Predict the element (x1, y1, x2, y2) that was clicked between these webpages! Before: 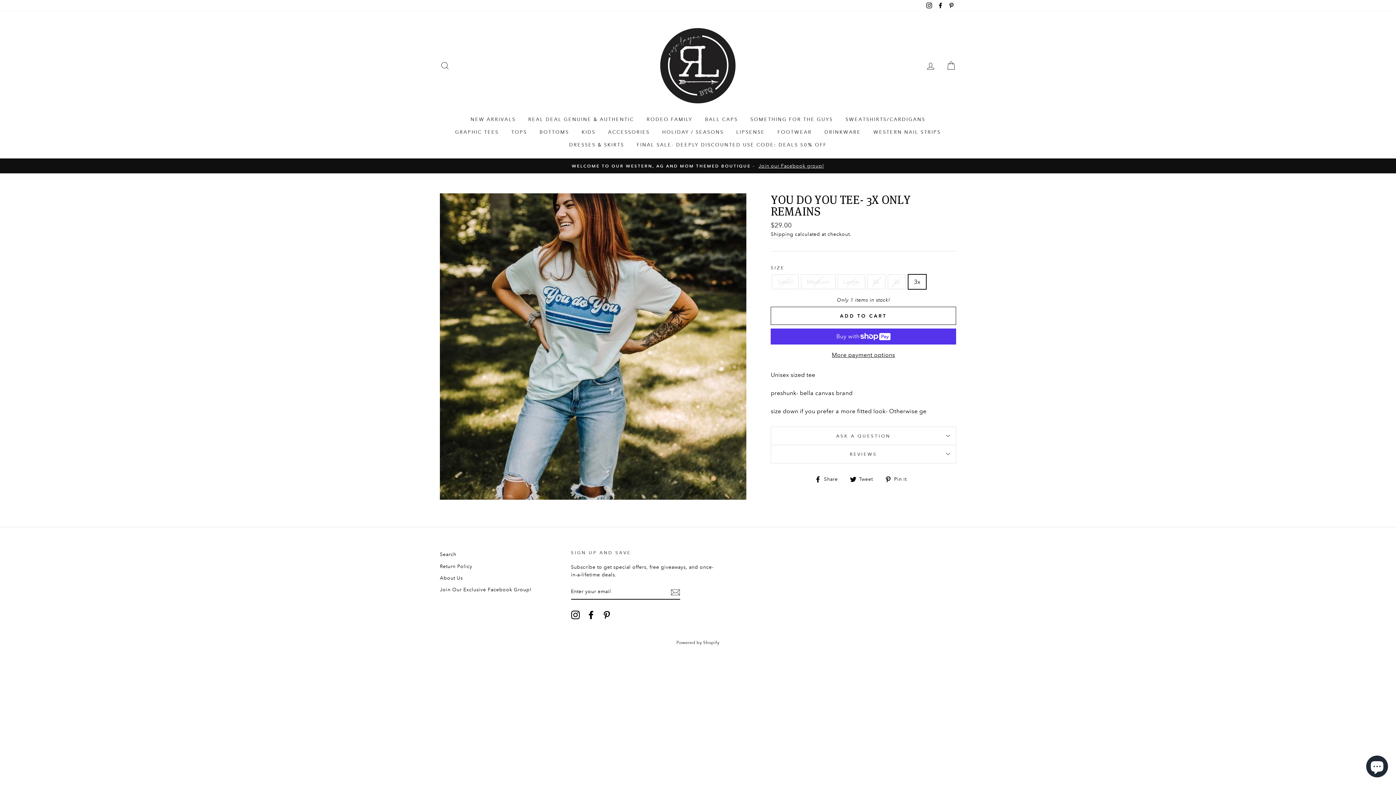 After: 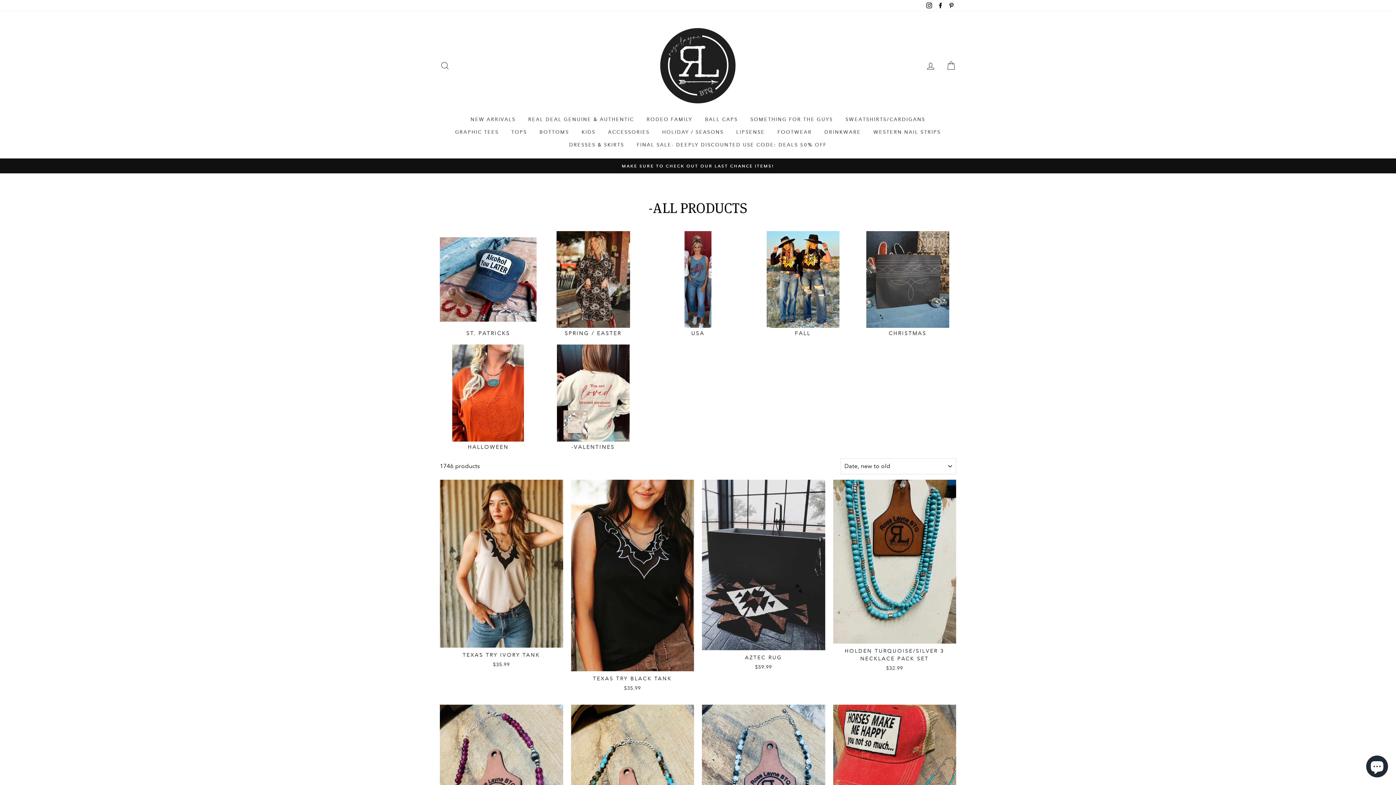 Action: bbox: (657, 125, 729, 138) label: HOLIDAY / SEASONS